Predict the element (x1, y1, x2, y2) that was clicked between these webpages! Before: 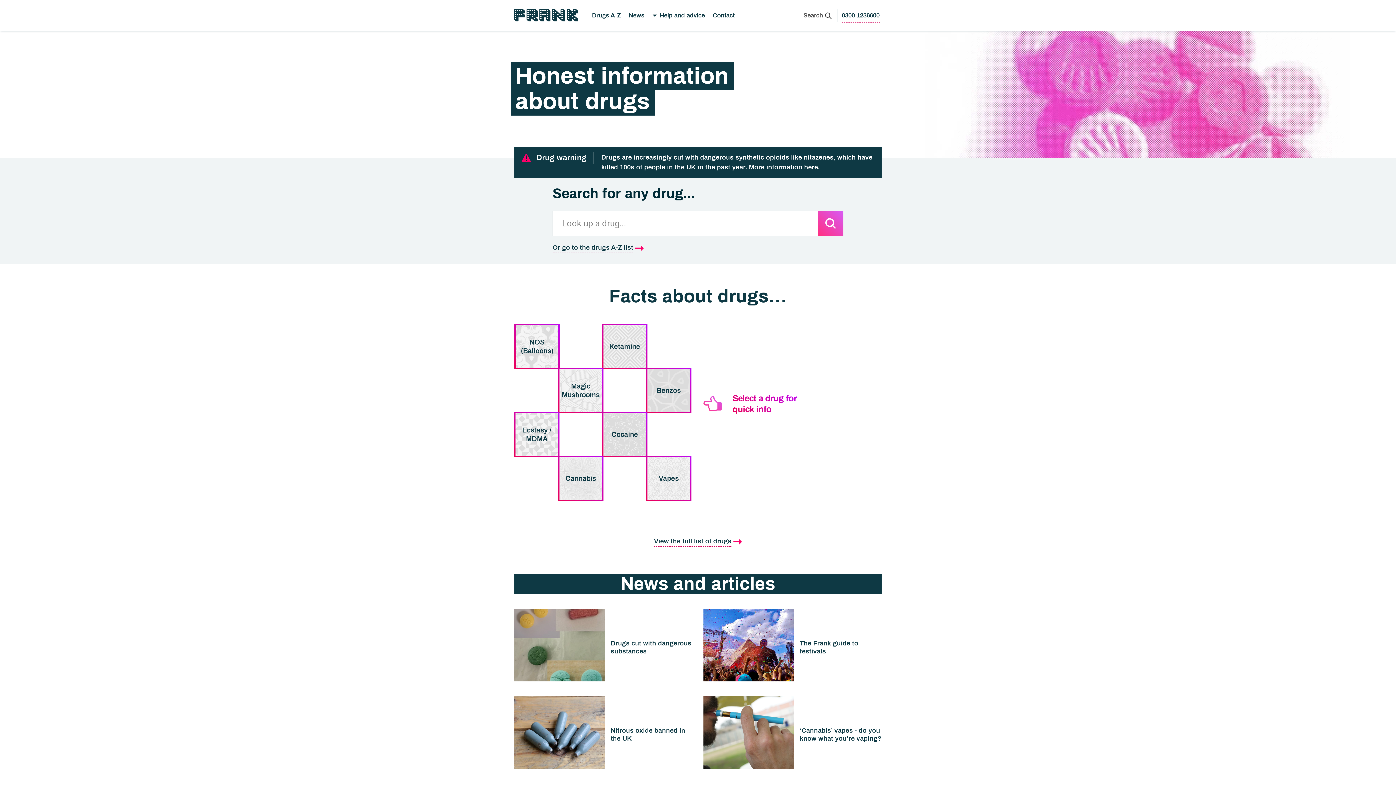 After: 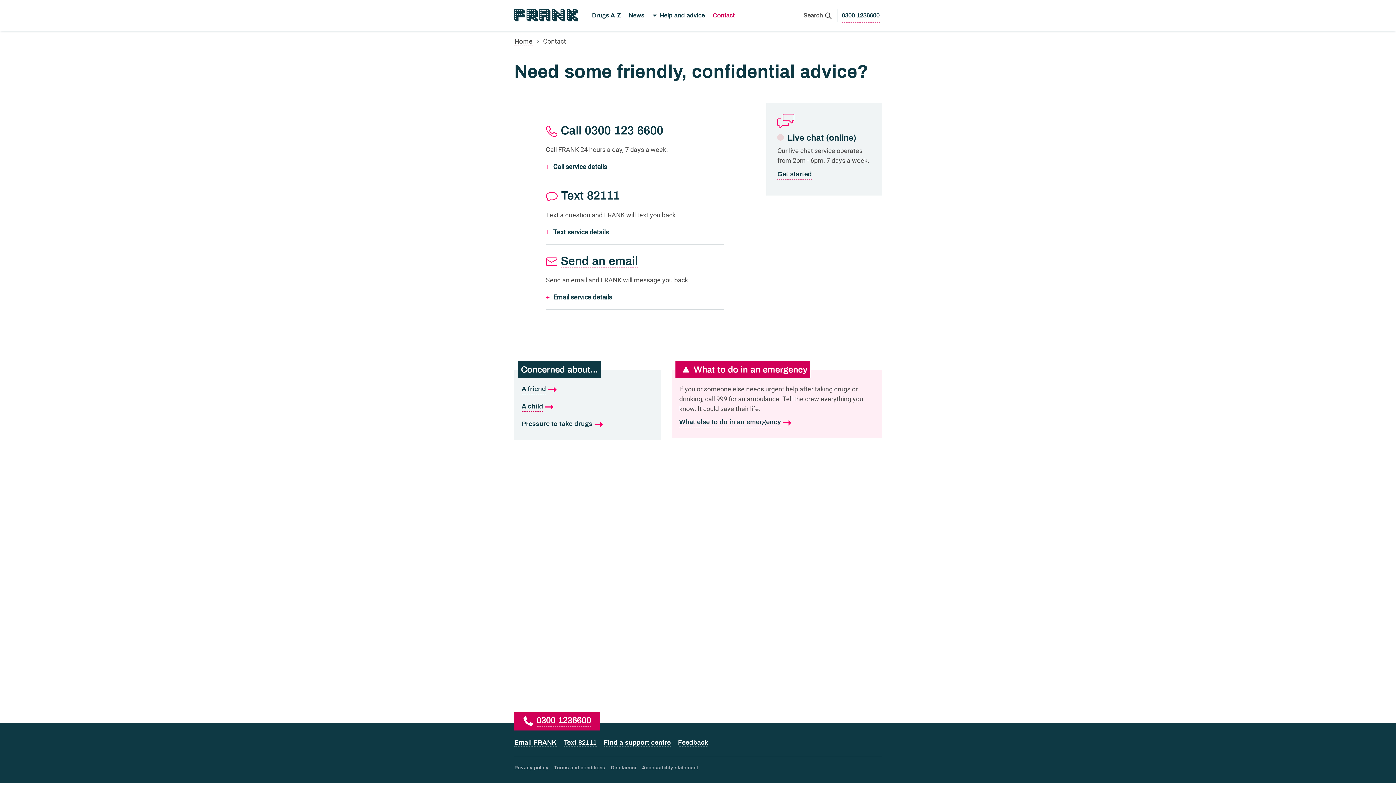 Action: label: Contact bbox: (713, 9, 734, 21)